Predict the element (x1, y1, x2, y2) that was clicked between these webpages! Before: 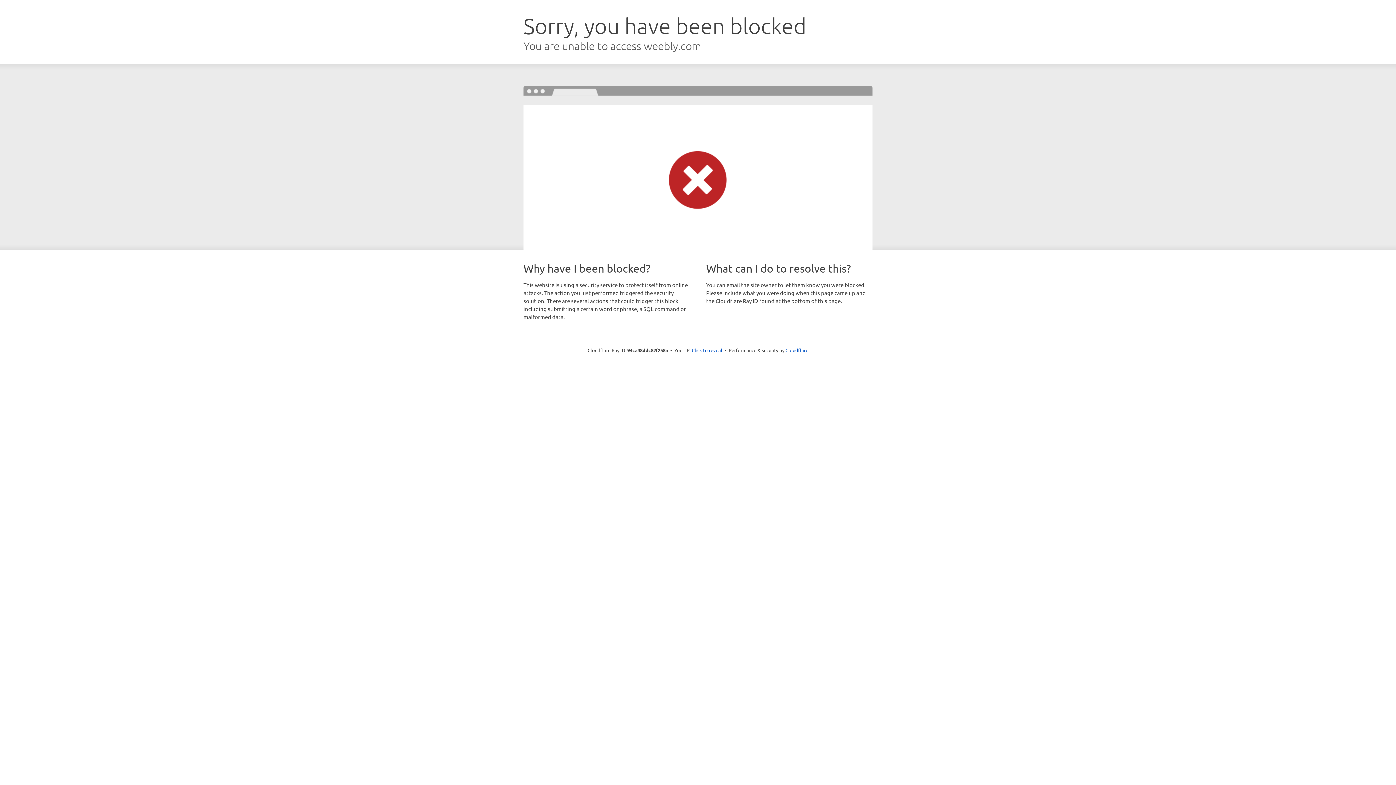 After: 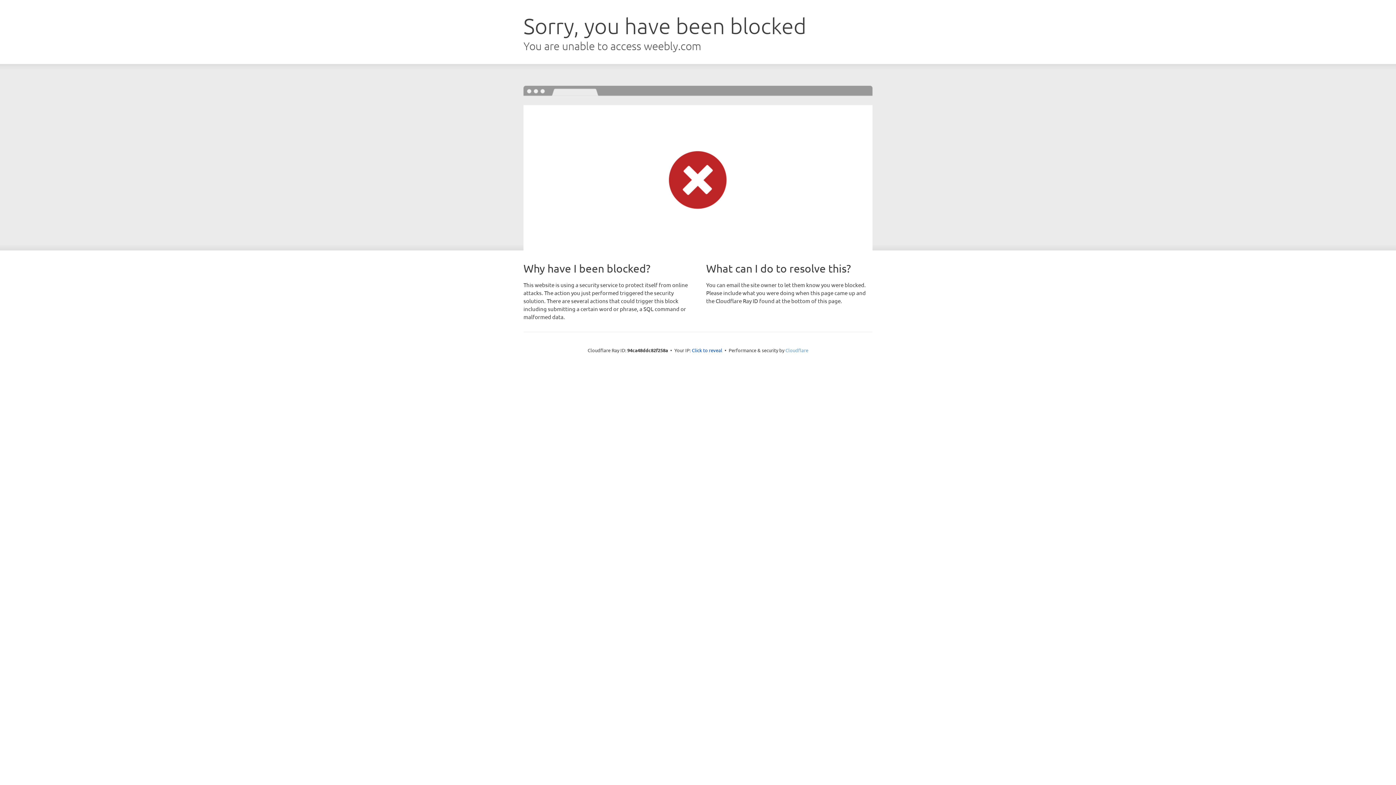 Action: bbox: (785, 347, 808, 353) label: Cloudflare